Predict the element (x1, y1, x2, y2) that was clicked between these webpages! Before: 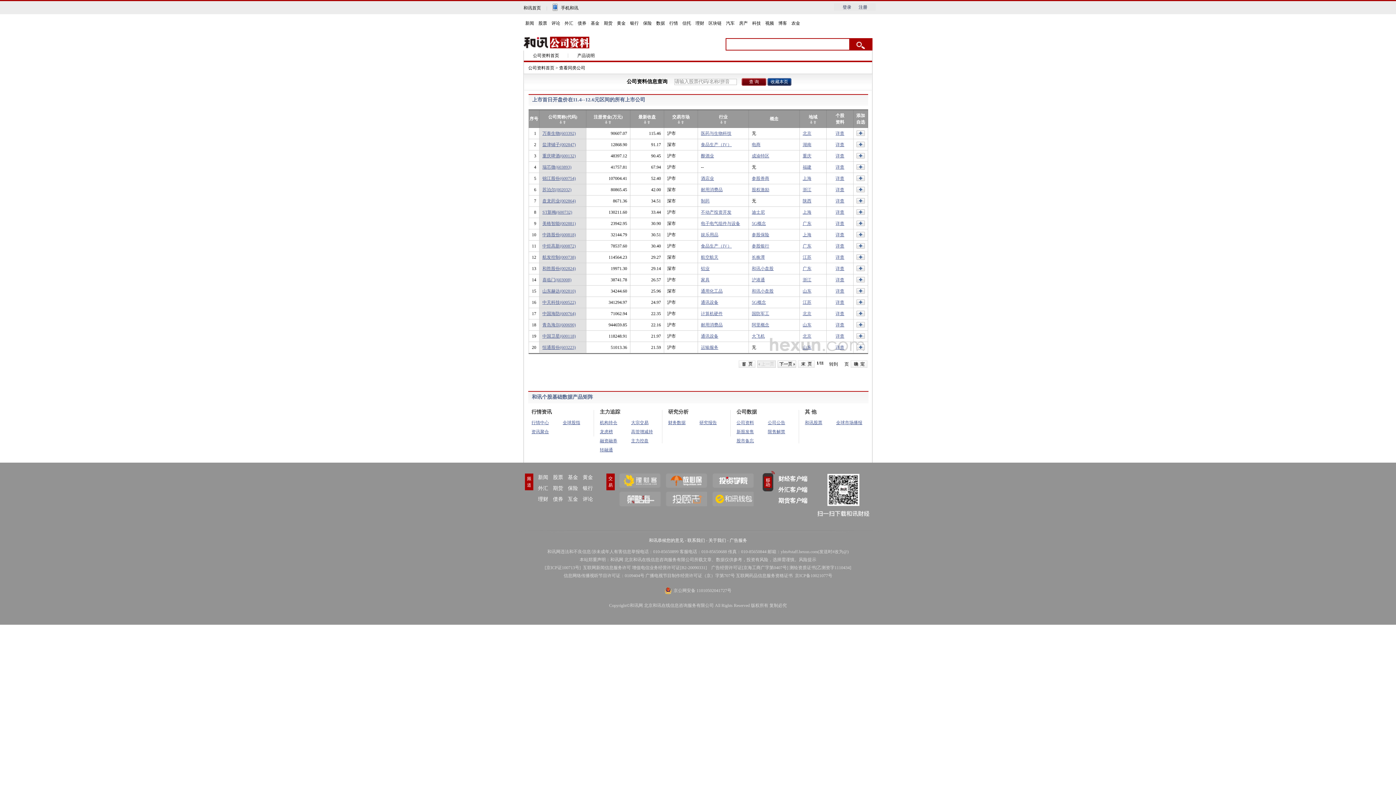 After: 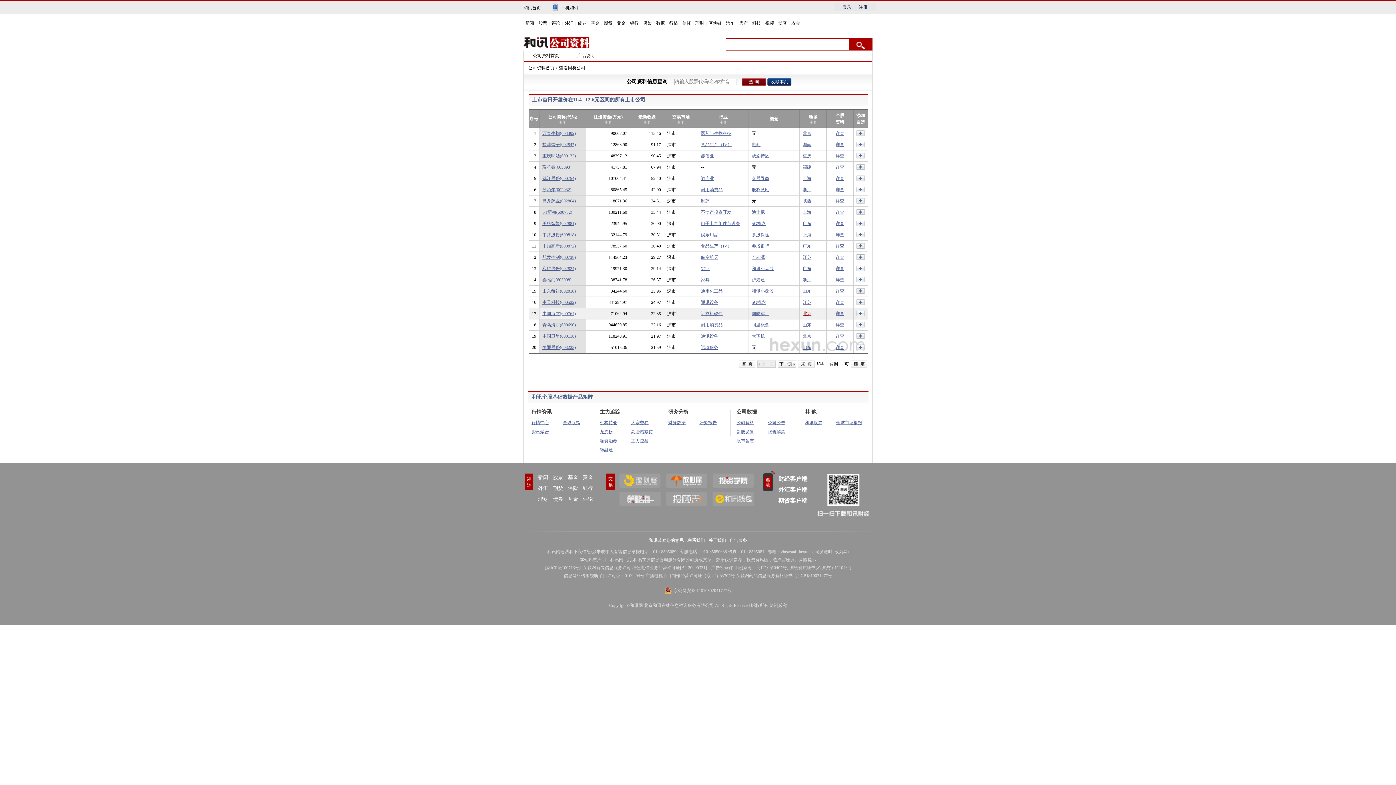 Action: label: 北京 bbox: (802, 311, 811, 316)